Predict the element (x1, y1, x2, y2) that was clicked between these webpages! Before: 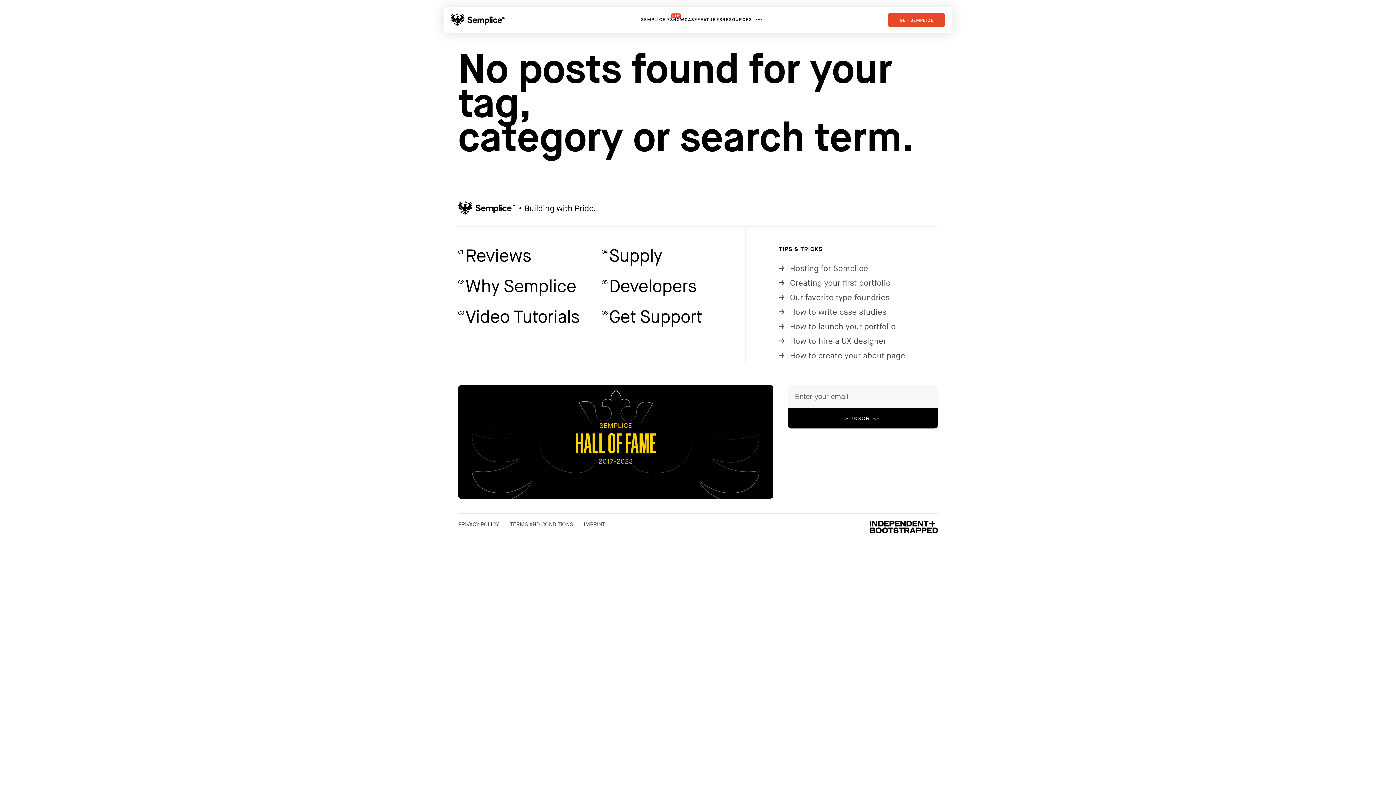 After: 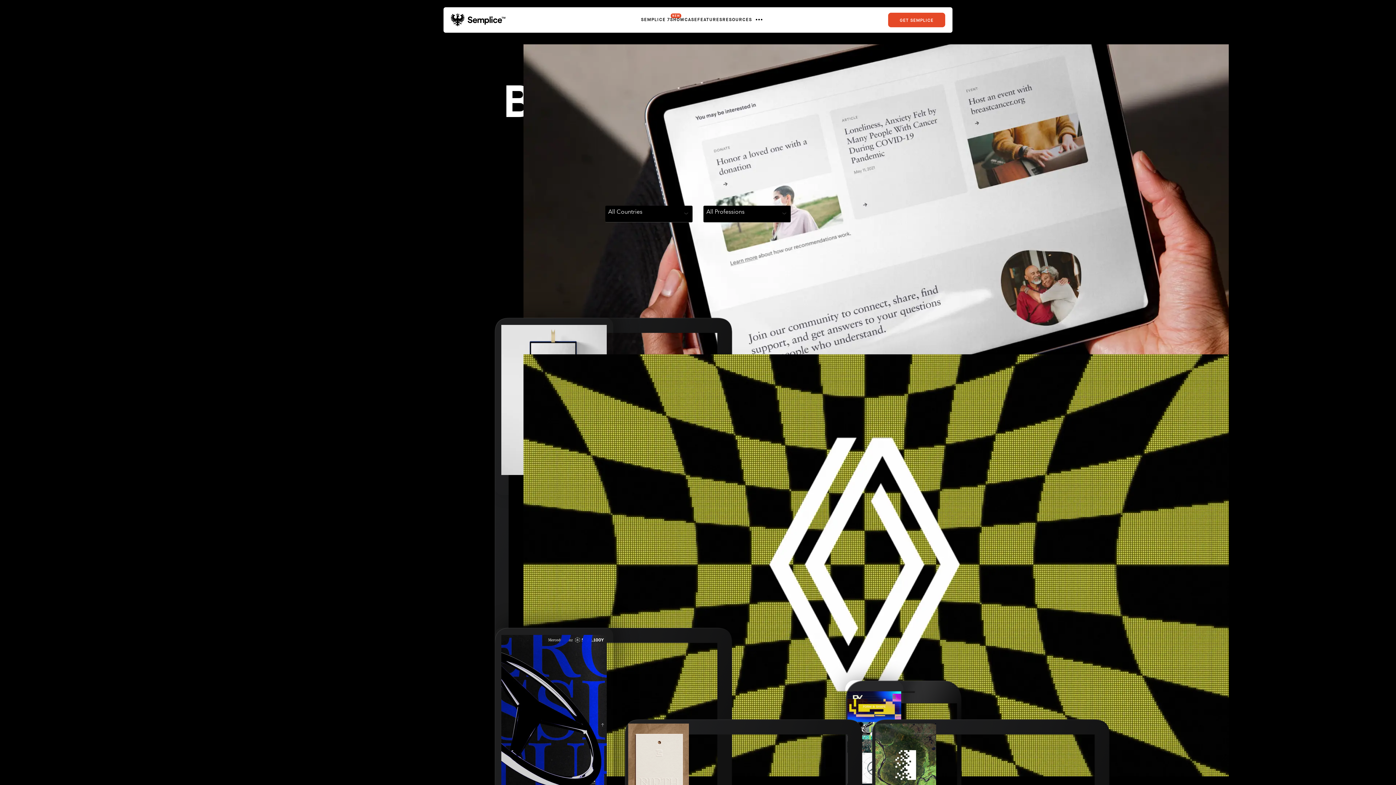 Action: label: SHOWCASE bbox: (670, 7, 697, 32)